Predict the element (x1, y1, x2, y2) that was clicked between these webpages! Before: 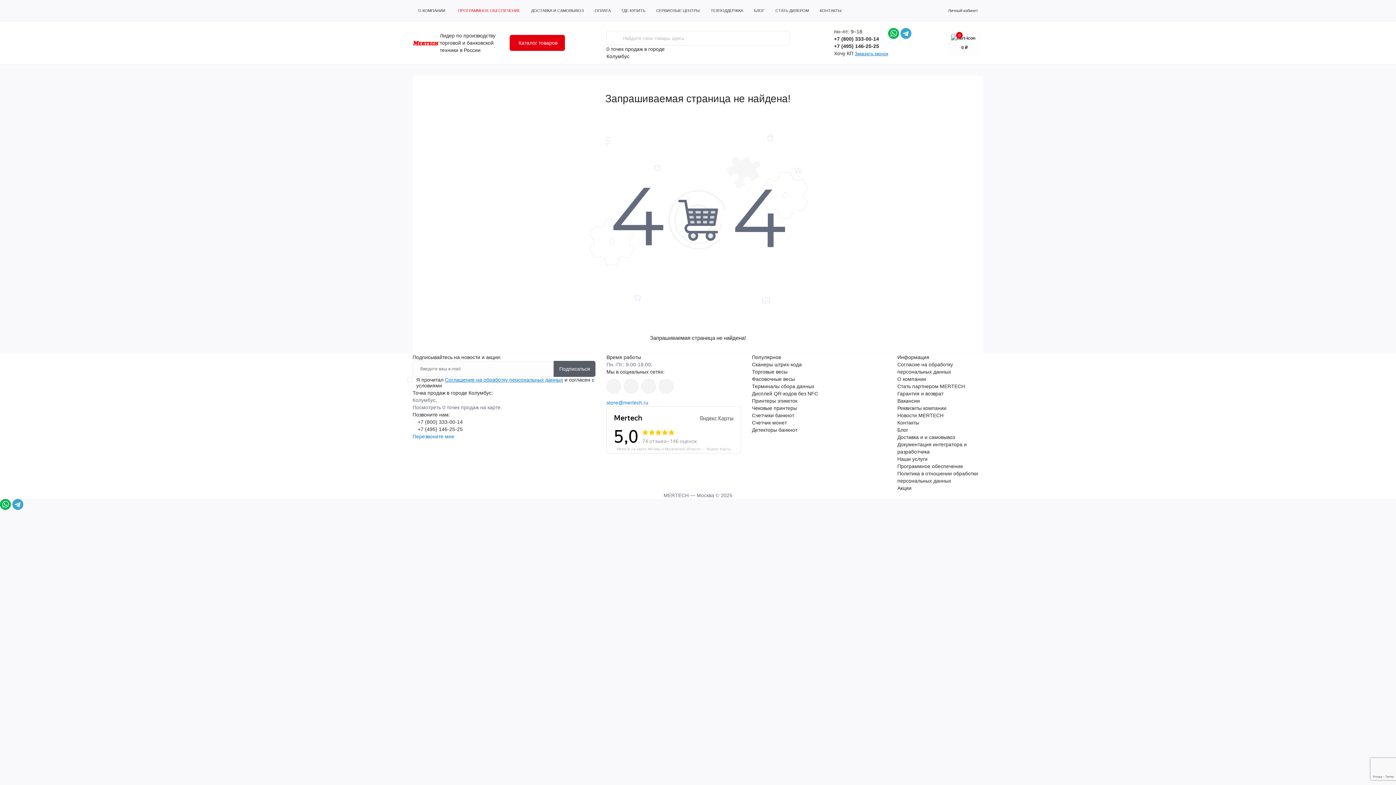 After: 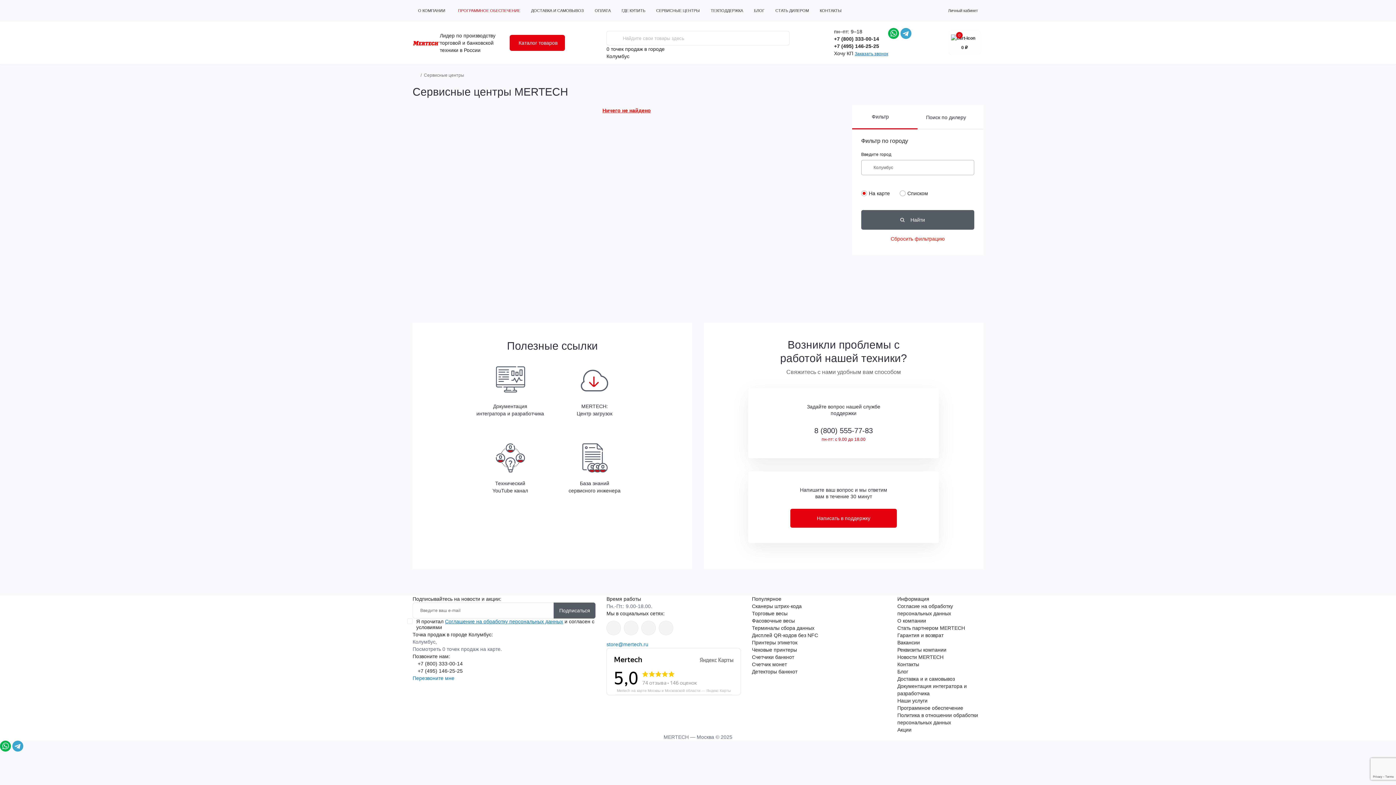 Action: label: СЕРВИСНЫЕ ЦЕНТРЫ bbox: (656, 8, 700, 12)